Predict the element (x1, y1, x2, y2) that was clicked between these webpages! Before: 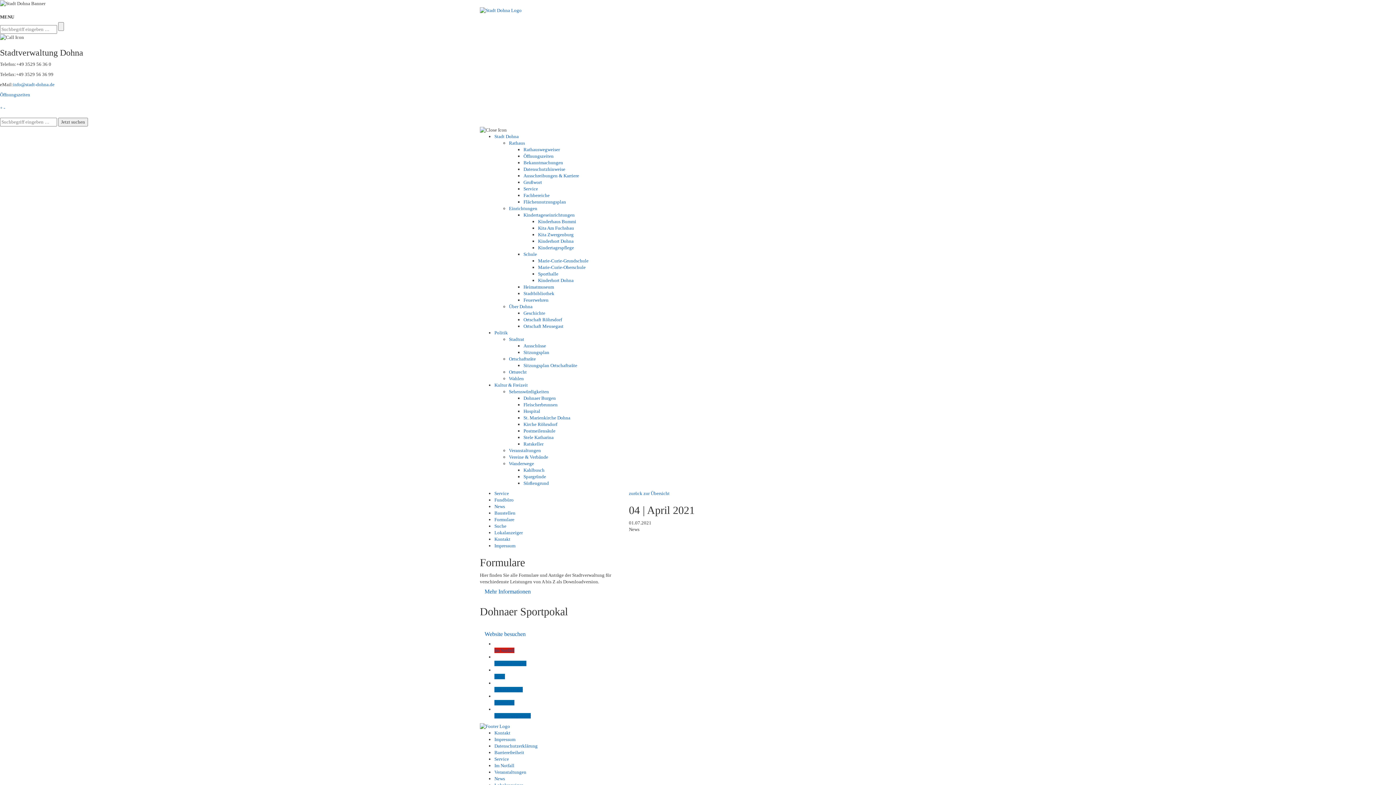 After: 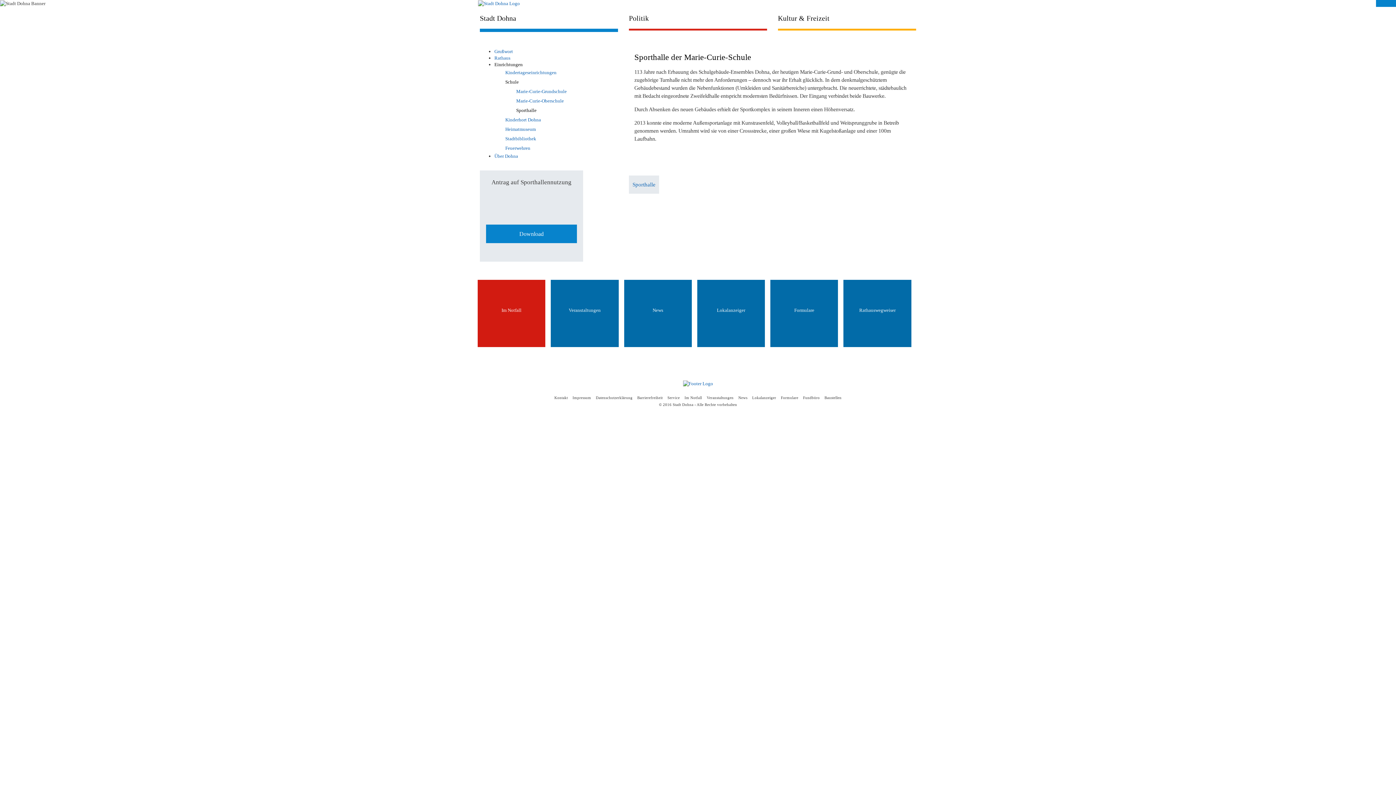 Action: label: Sporthalle bbox: (538, 271, 558, 276)